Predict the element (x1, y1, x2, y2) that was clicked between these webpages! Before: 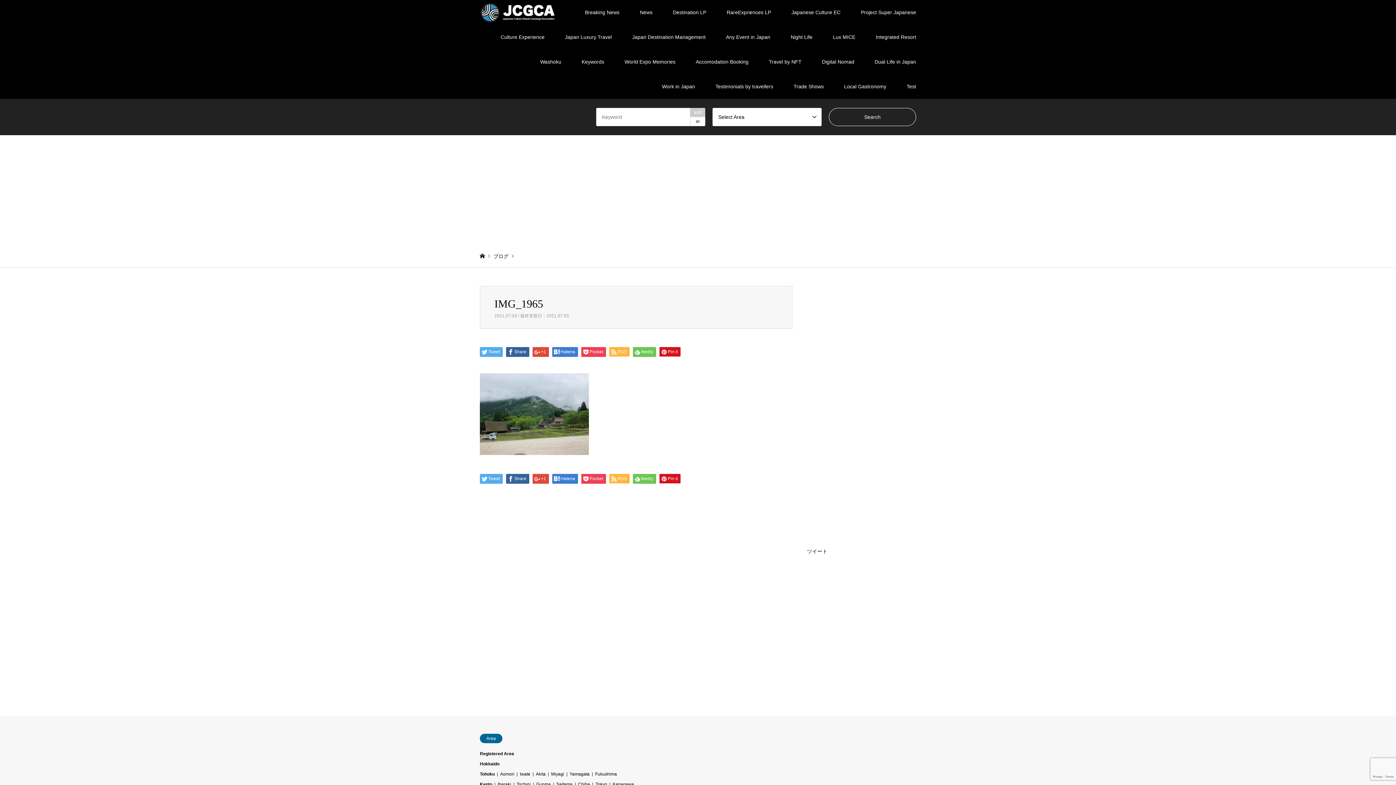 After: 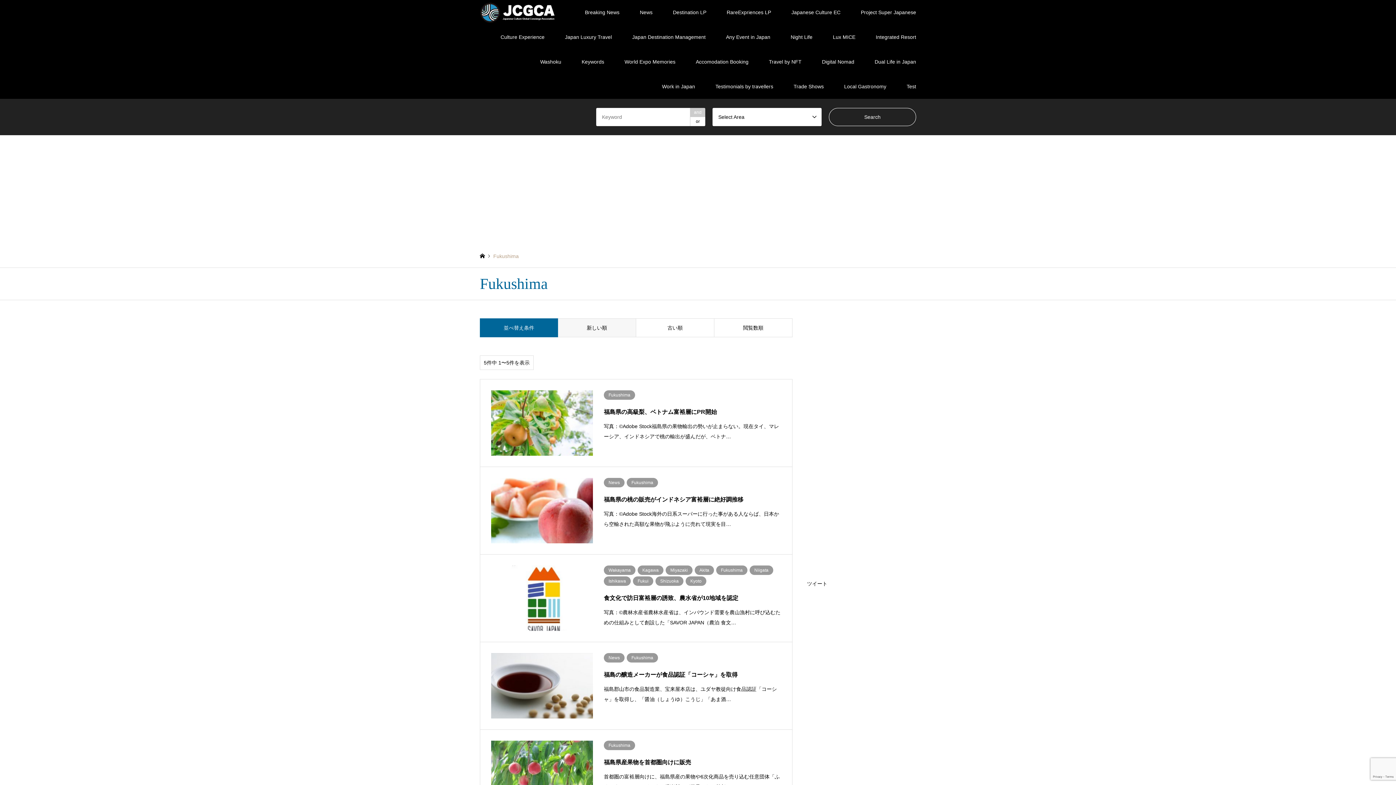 Action: label: Fukushima bbox: (595, 772, 617, 777)